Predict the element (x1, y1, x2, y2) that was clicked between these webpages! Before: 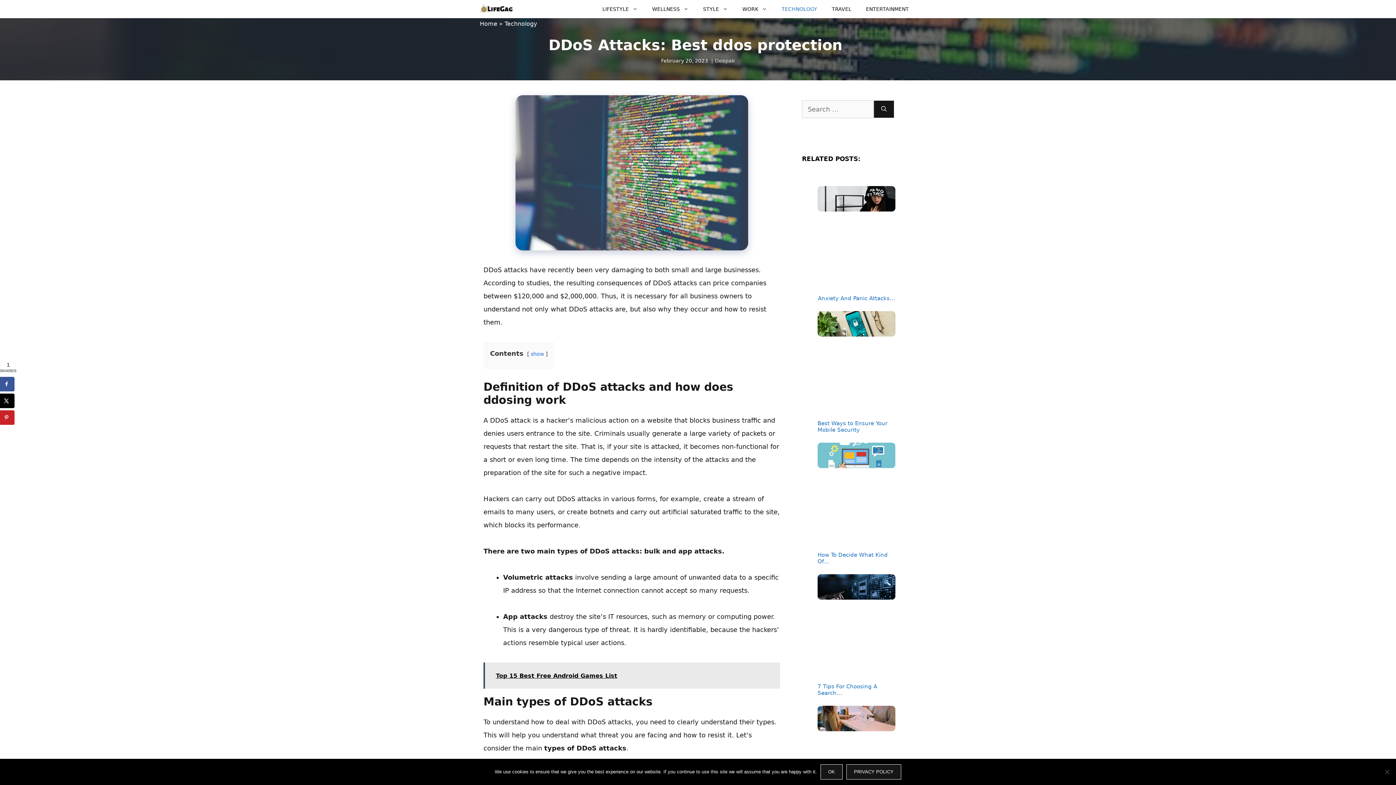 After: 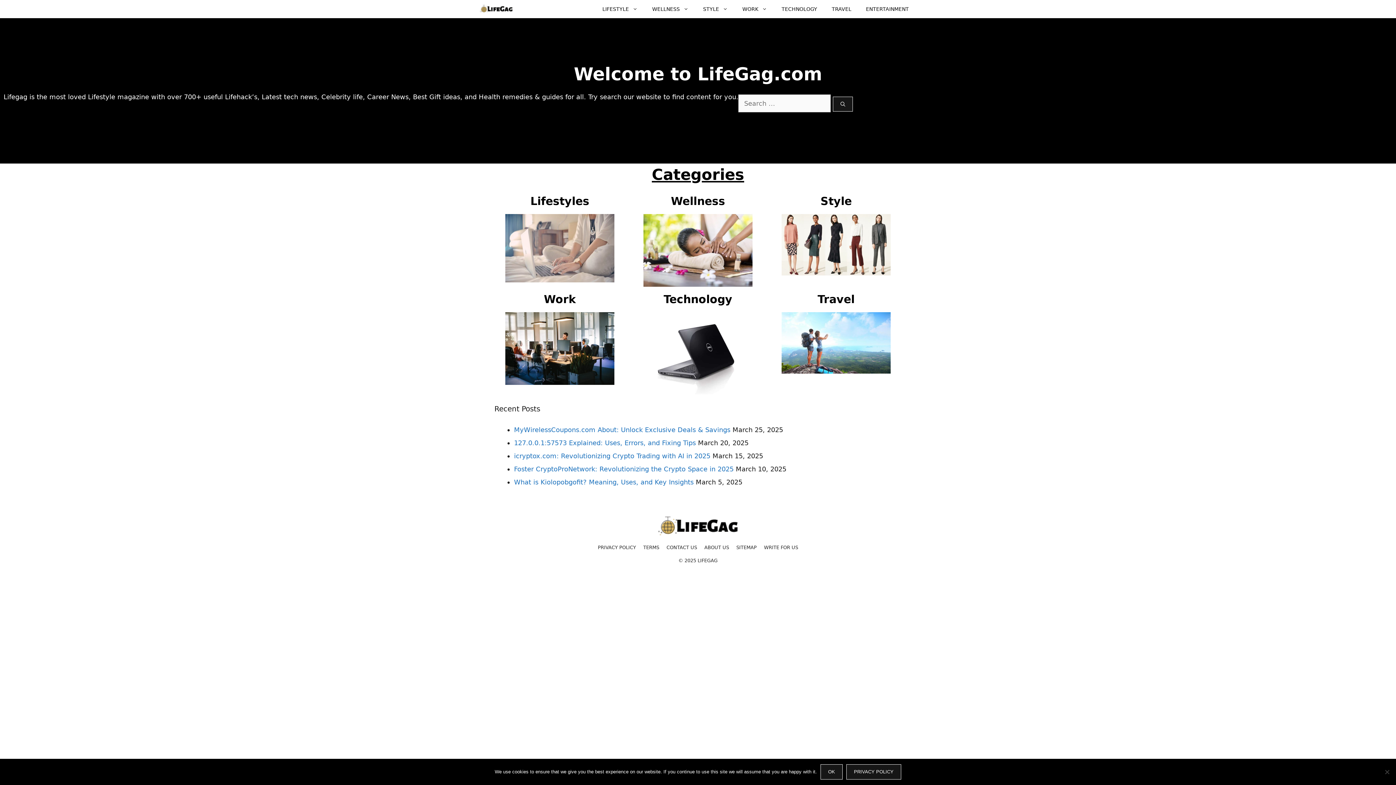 Action: bbox: (480, 0, 512, 18)